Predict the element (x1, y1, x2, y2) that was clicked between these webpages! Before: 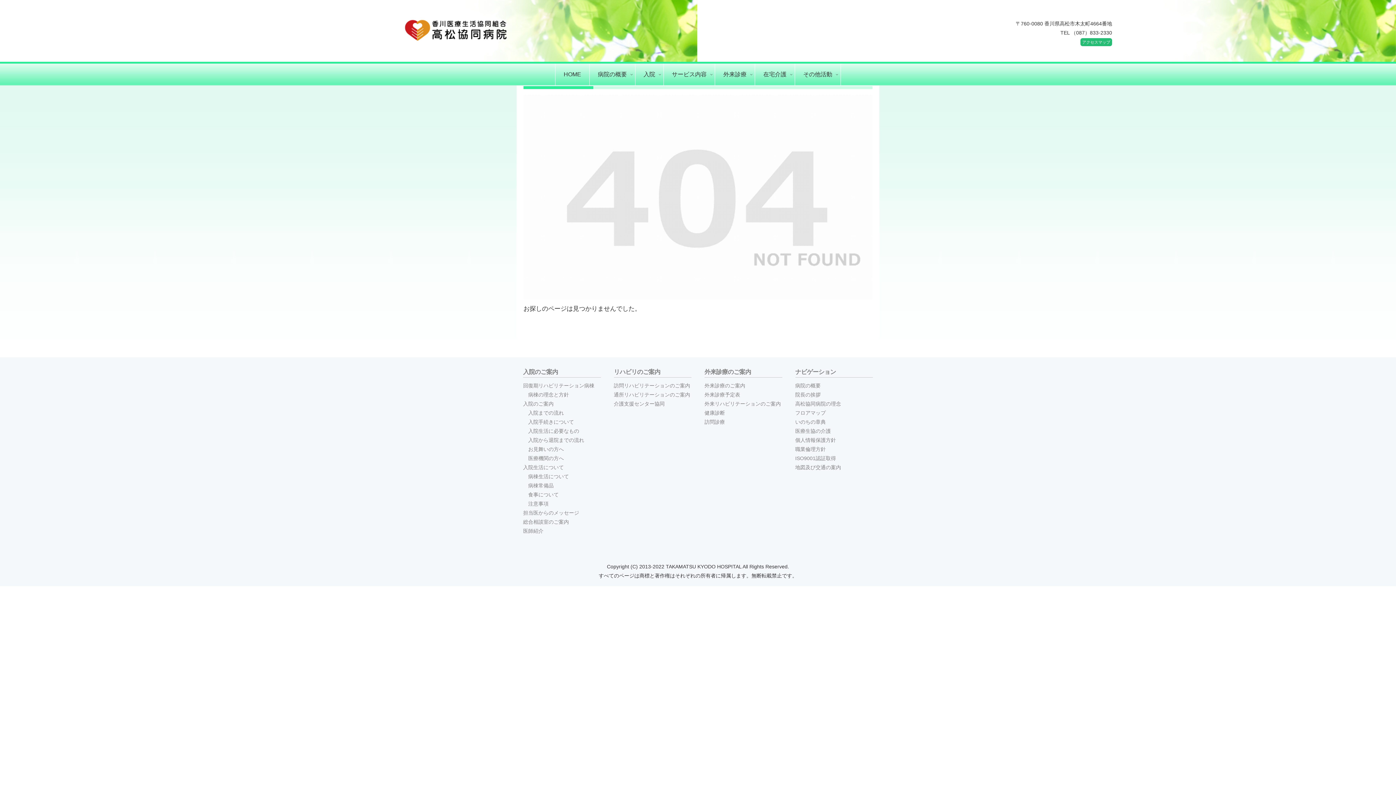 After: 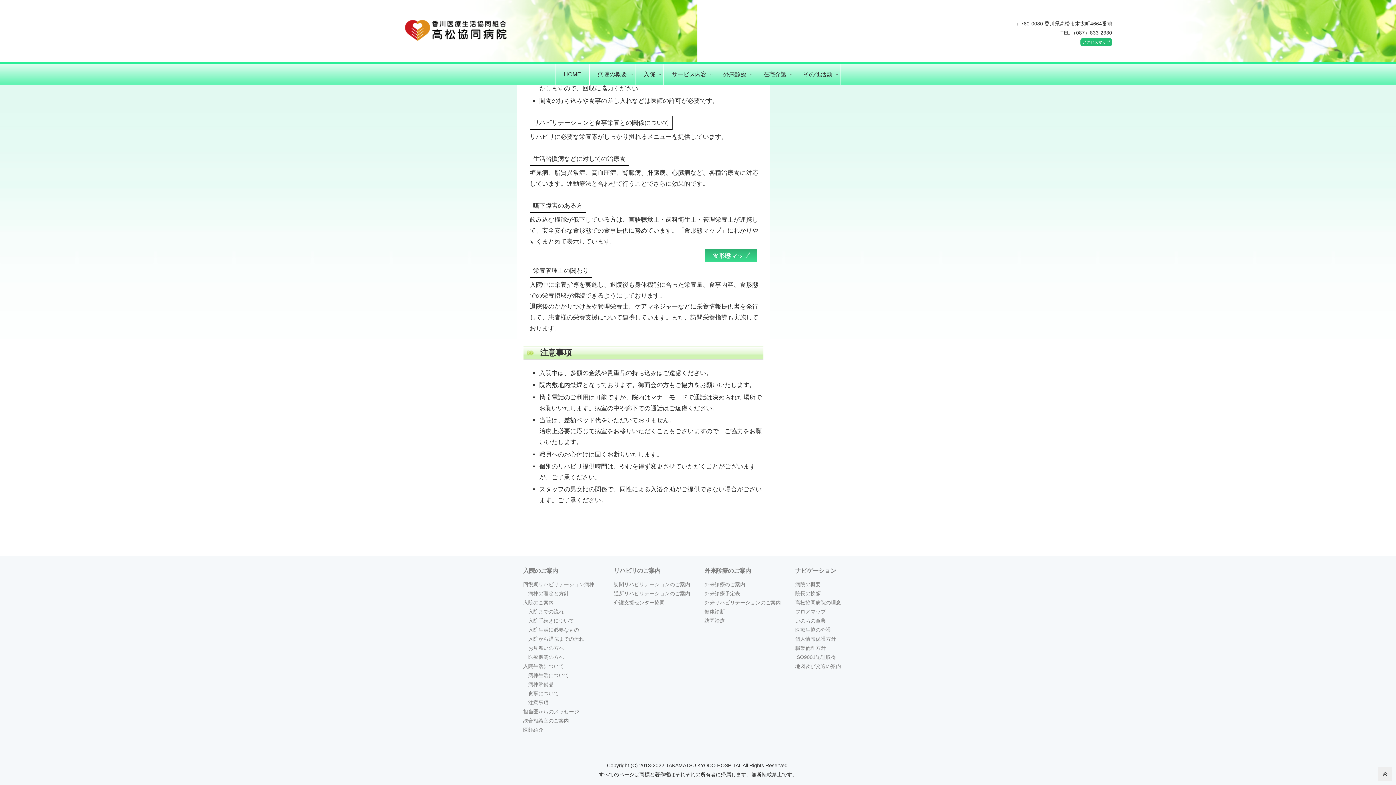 Action: label: 注意事項 bbox: (528, 501, 548, 506)